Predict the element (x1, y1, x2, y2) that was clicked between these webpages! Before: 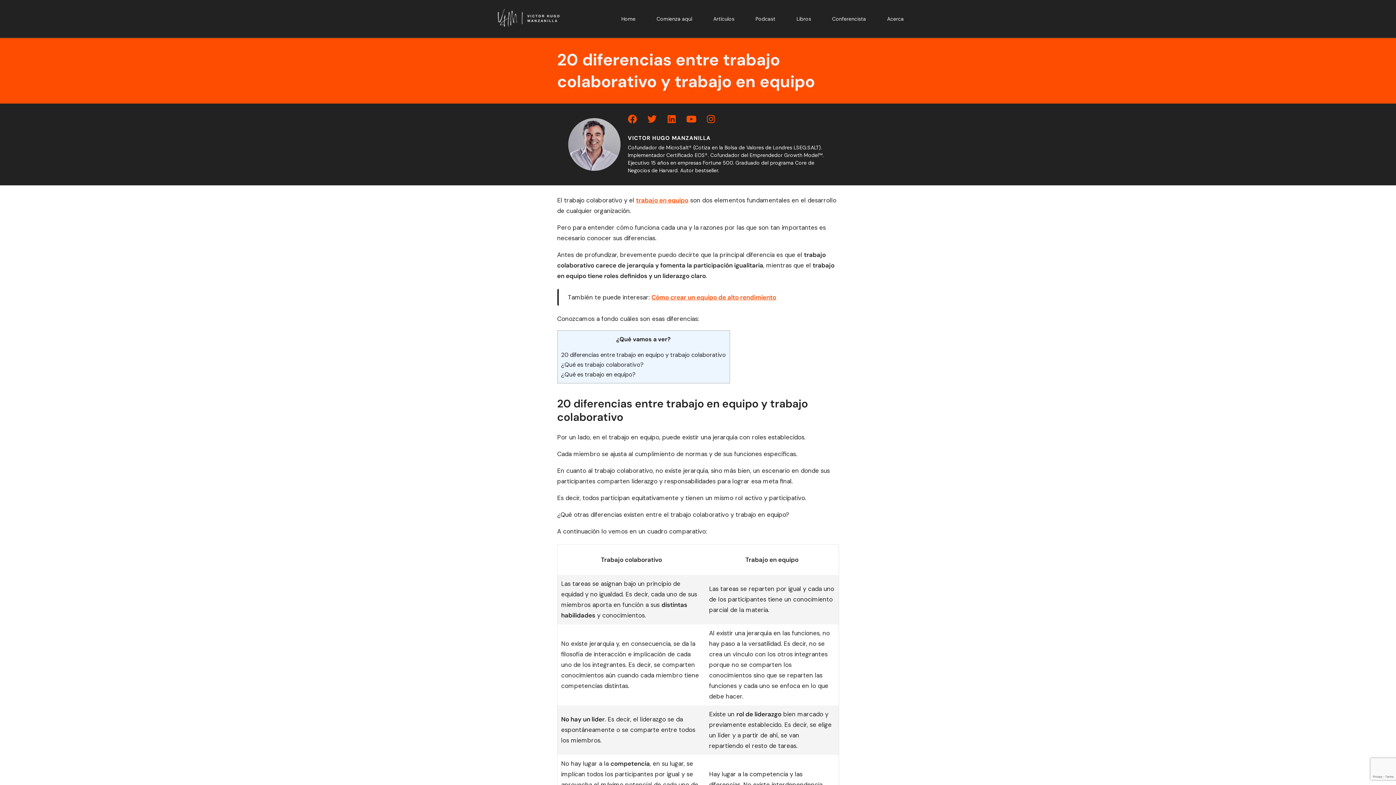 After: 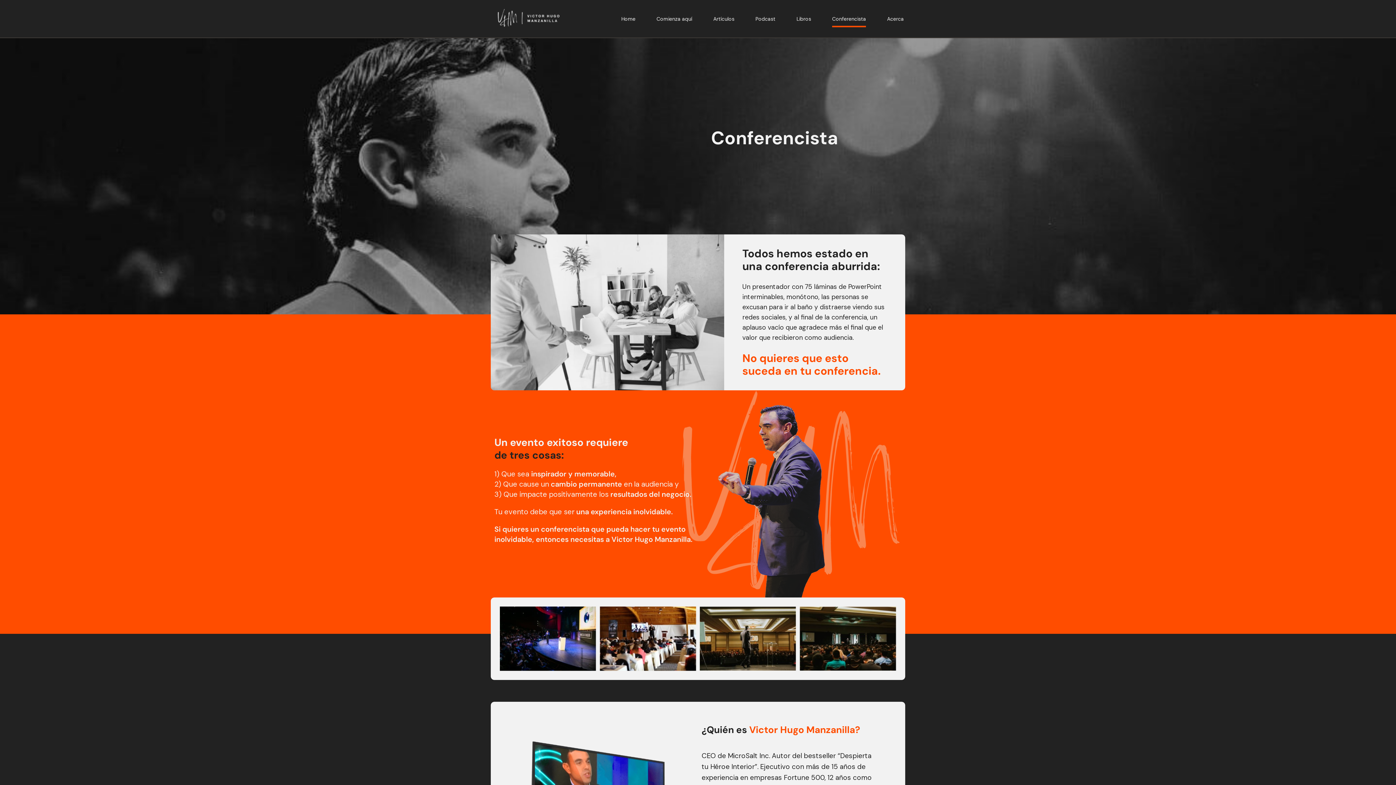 Action: bbox: (832, 10, 866, 27) label: Conferencista